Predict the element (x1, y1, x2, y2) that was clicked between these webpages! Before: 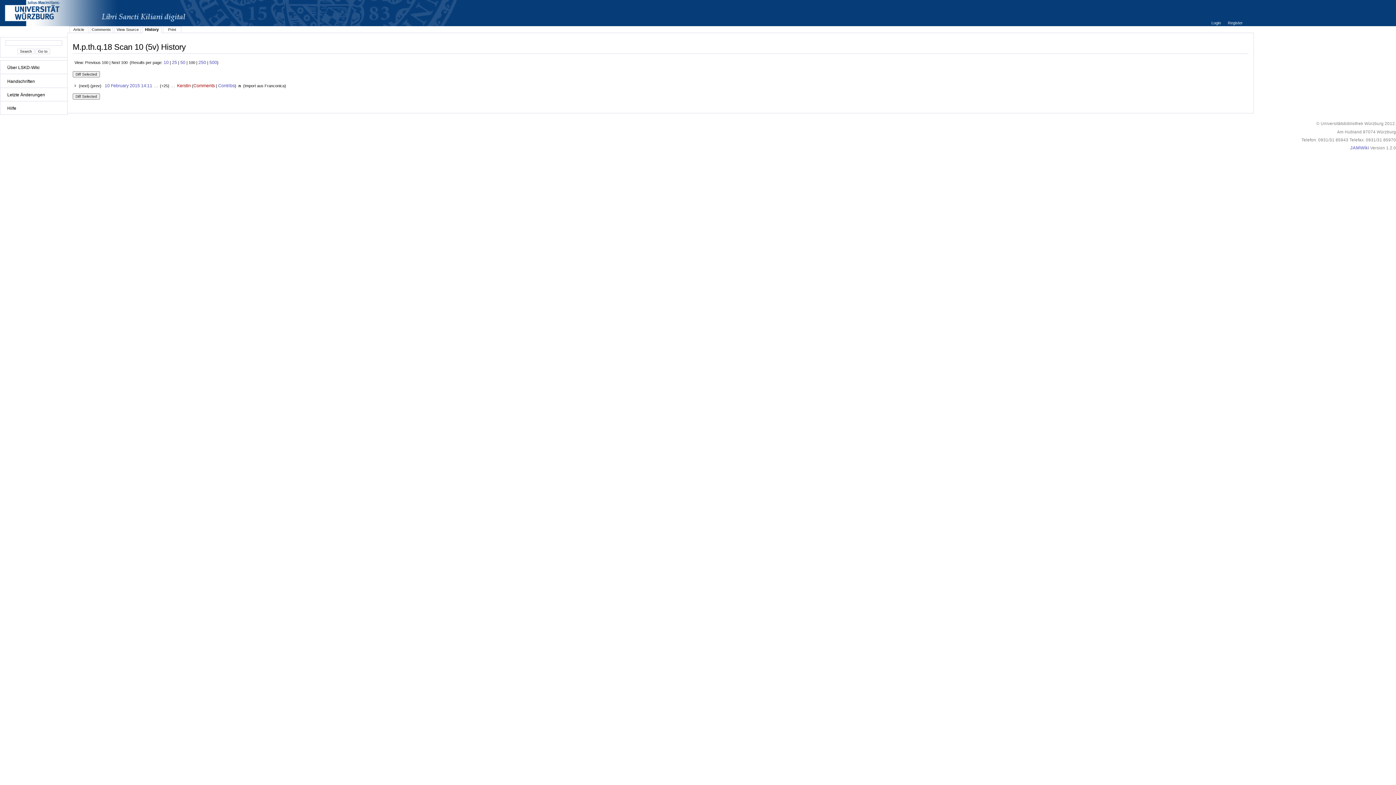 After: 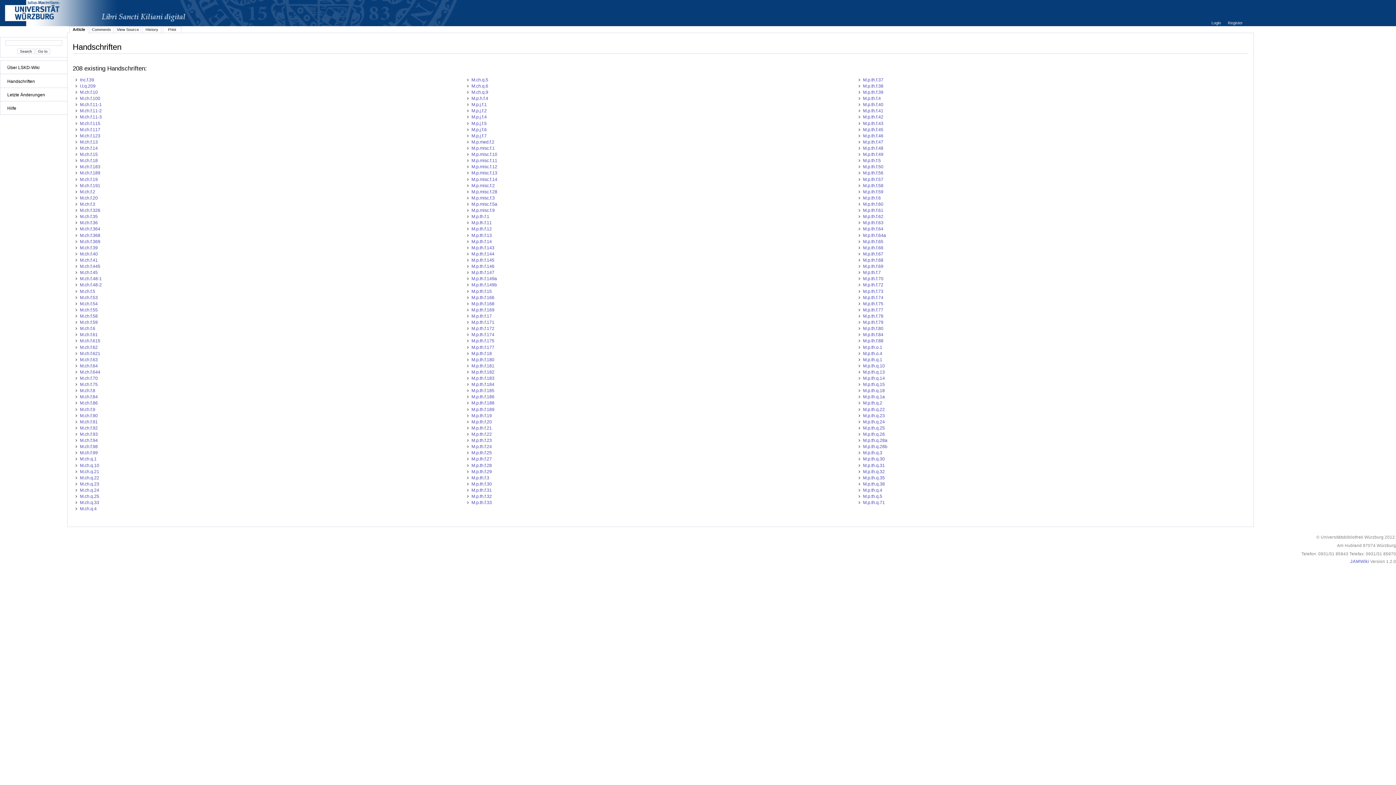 Action: bbox: (3, 78, 64, 84) label: Handschriften